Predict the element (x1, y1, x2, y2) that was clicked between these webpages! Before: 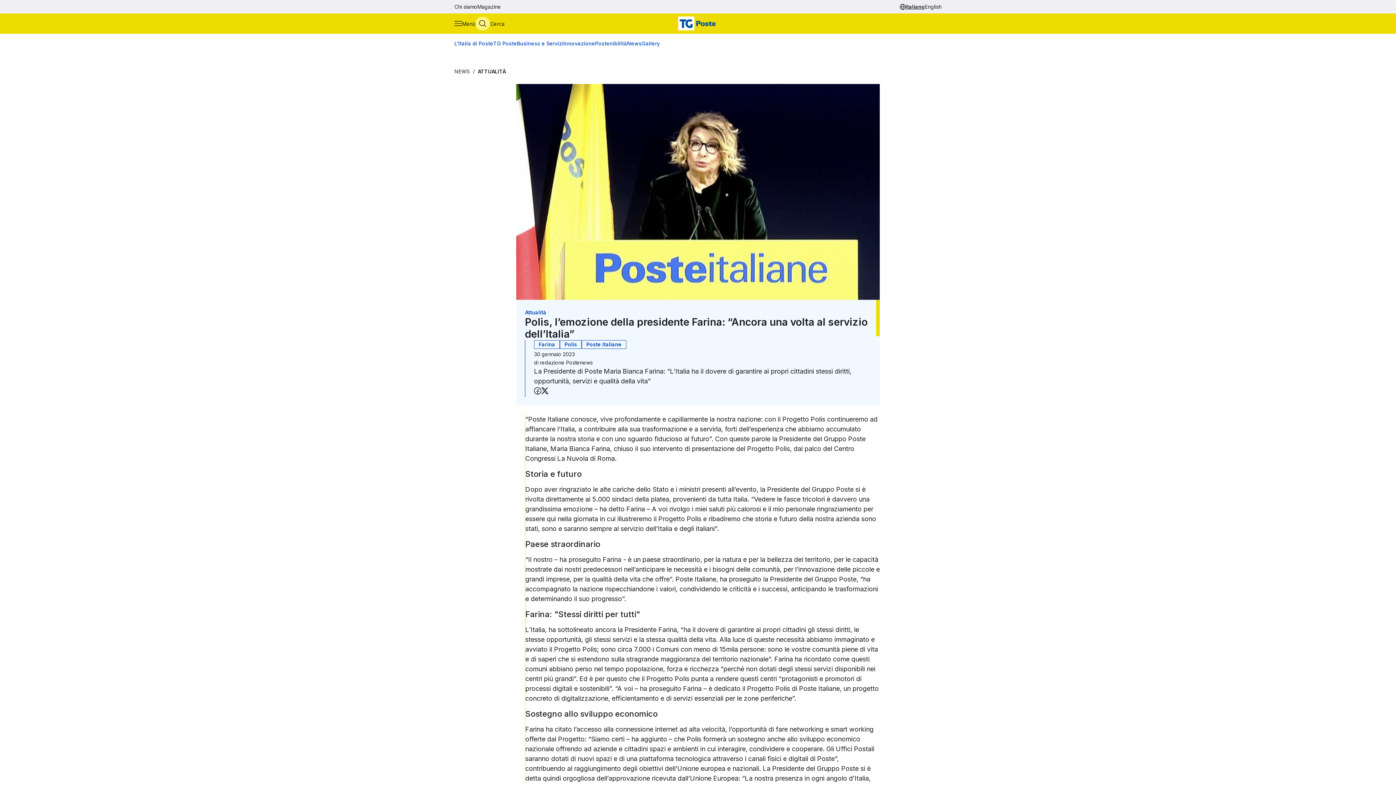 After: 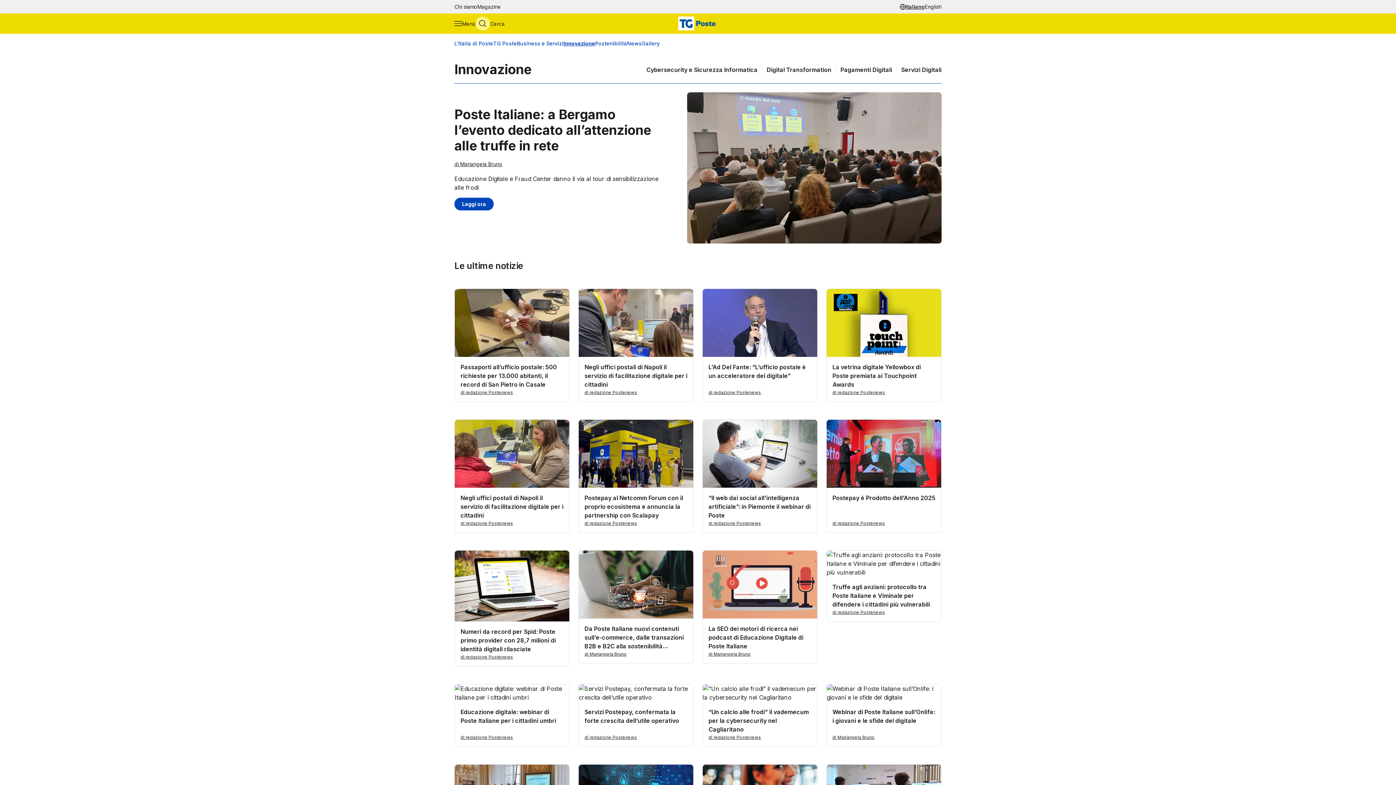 Action: label: Innovazione bbox: (563, 40, 595, 46)